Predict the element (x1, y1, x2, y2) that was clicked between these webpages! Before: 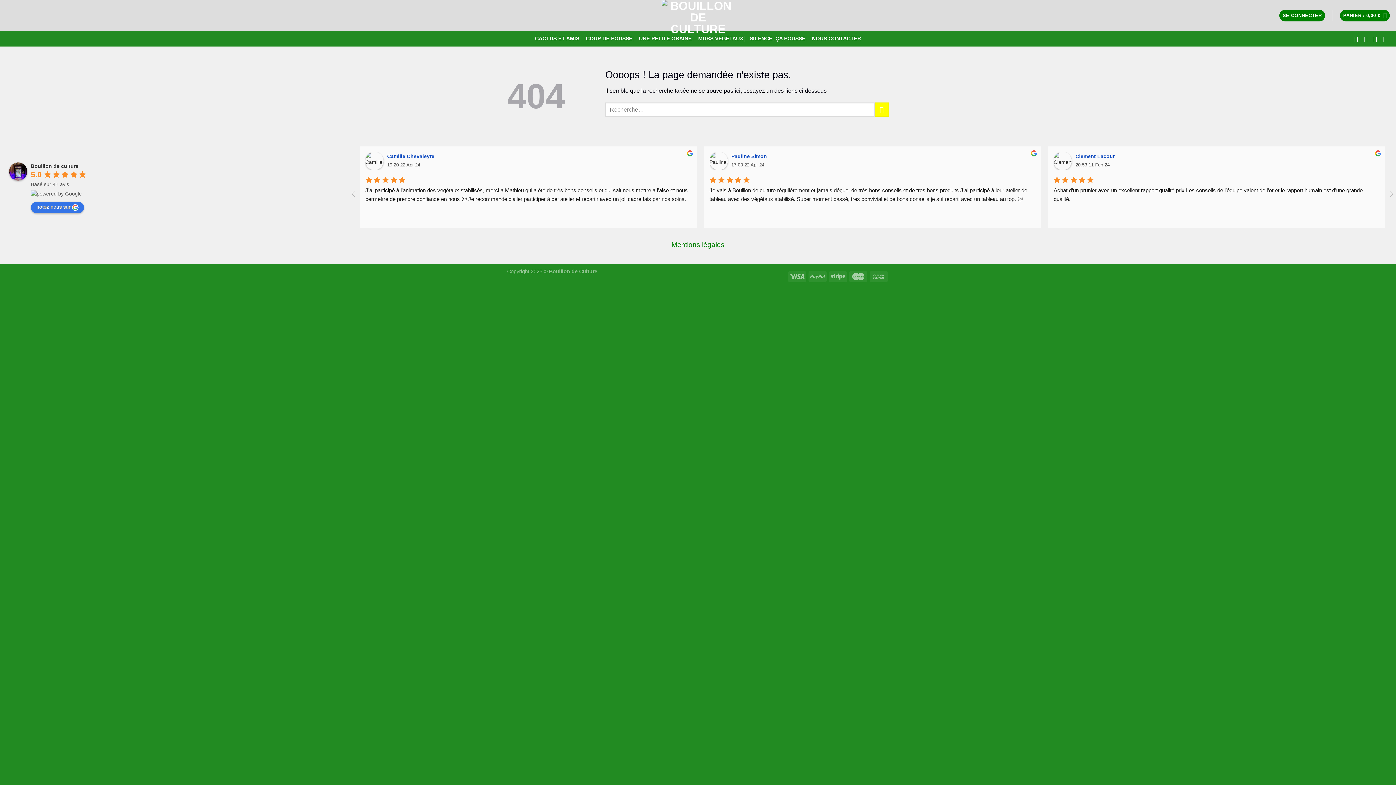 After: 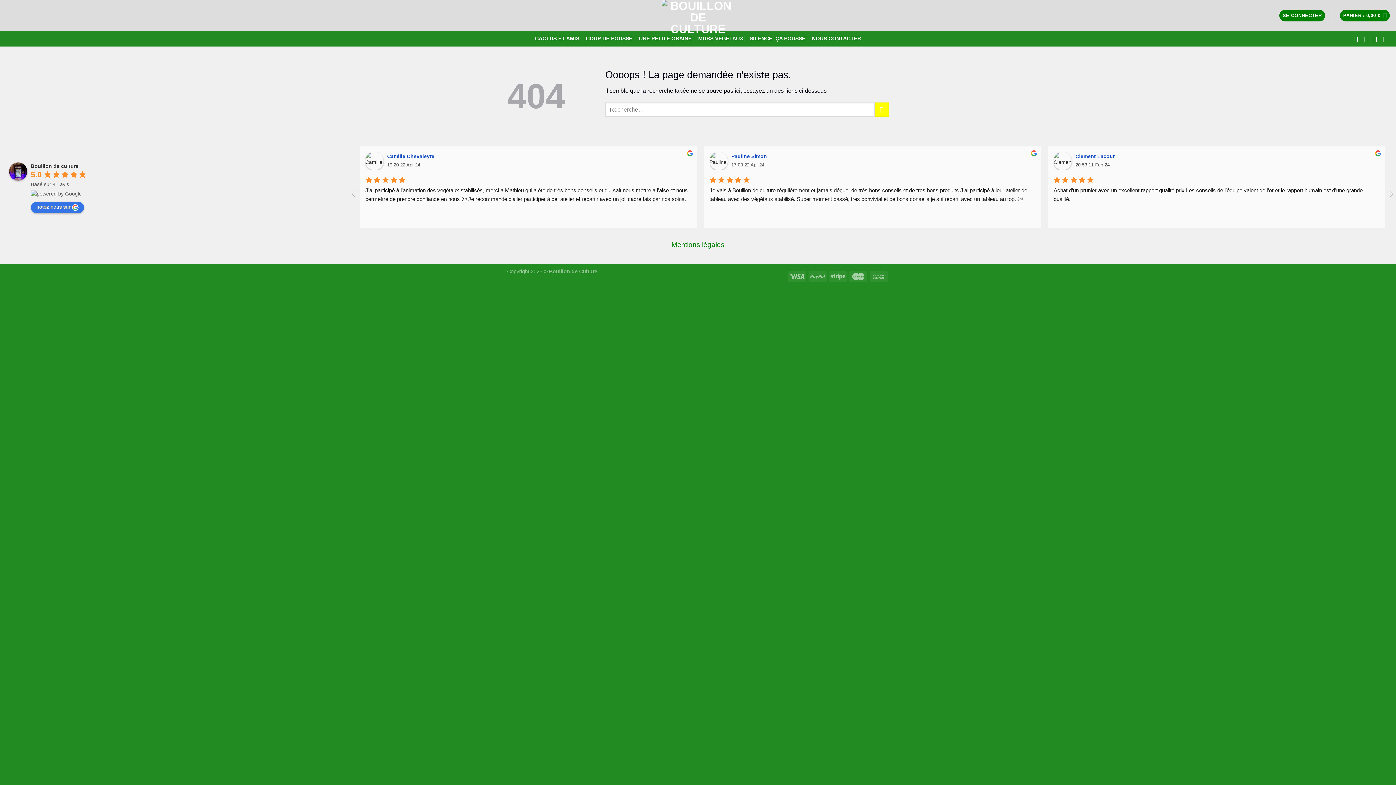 Action: label: Nous suivre sur Instagram bbox: (1364, 35, 1370, 42)